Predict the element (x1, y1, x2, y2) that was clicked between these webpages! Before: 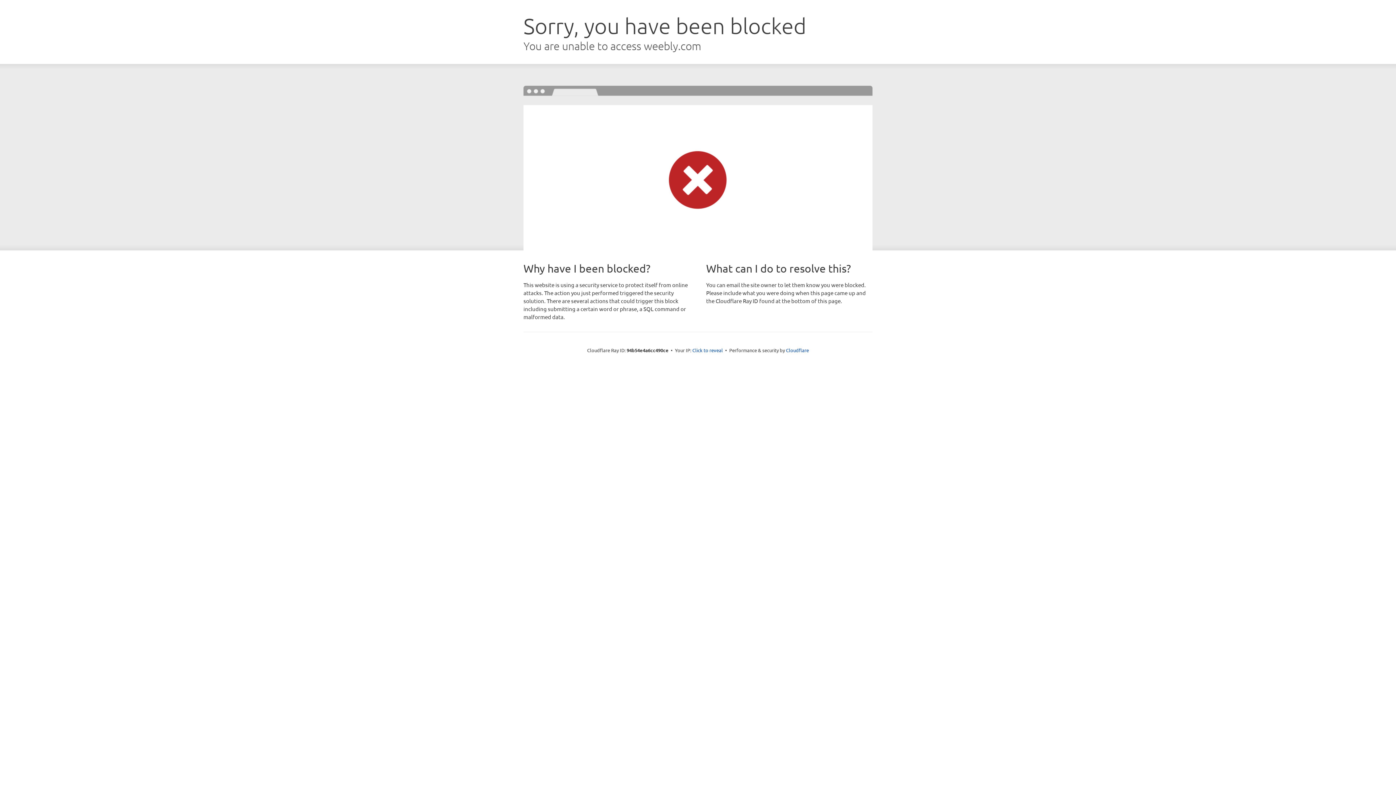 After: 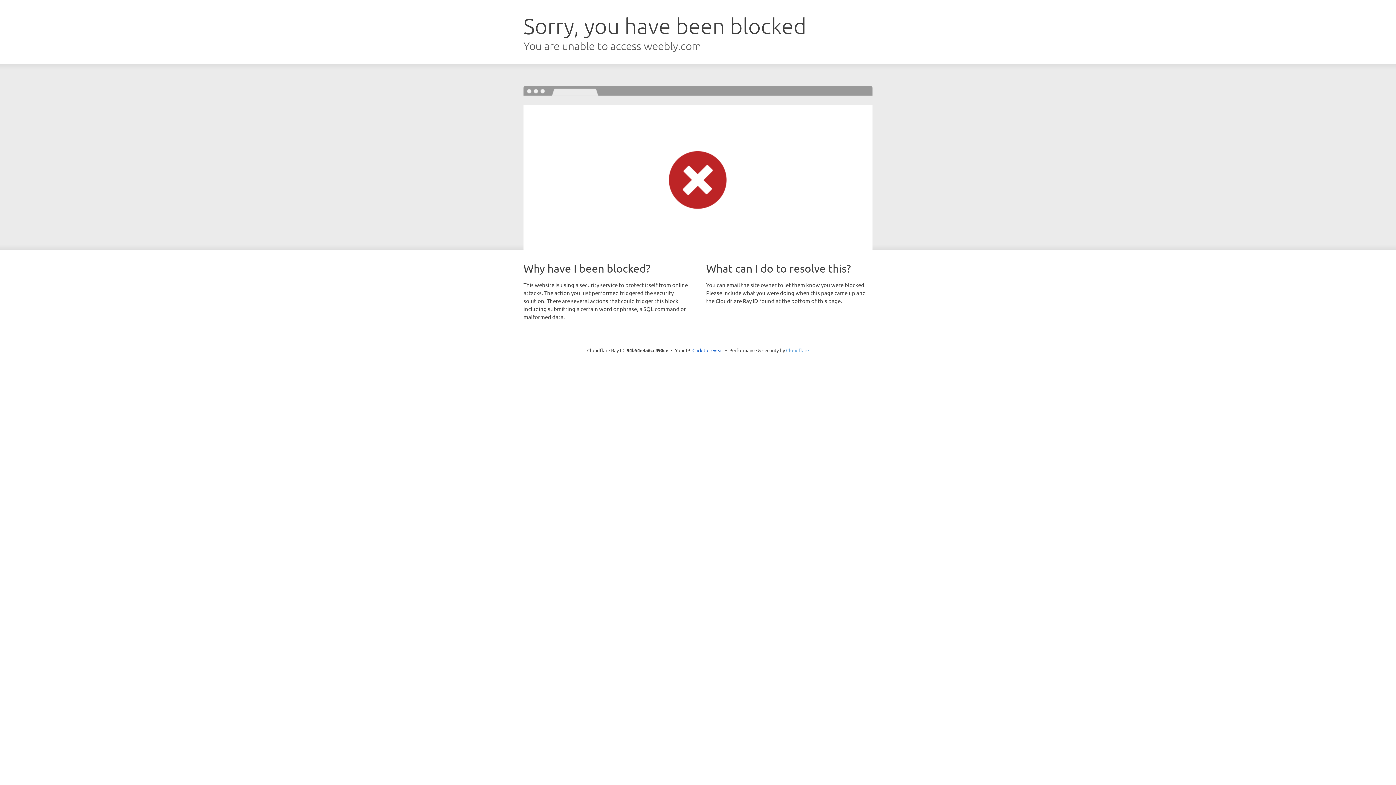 Action: label: Cloudflare bbox: (786, 347, 809, 353)